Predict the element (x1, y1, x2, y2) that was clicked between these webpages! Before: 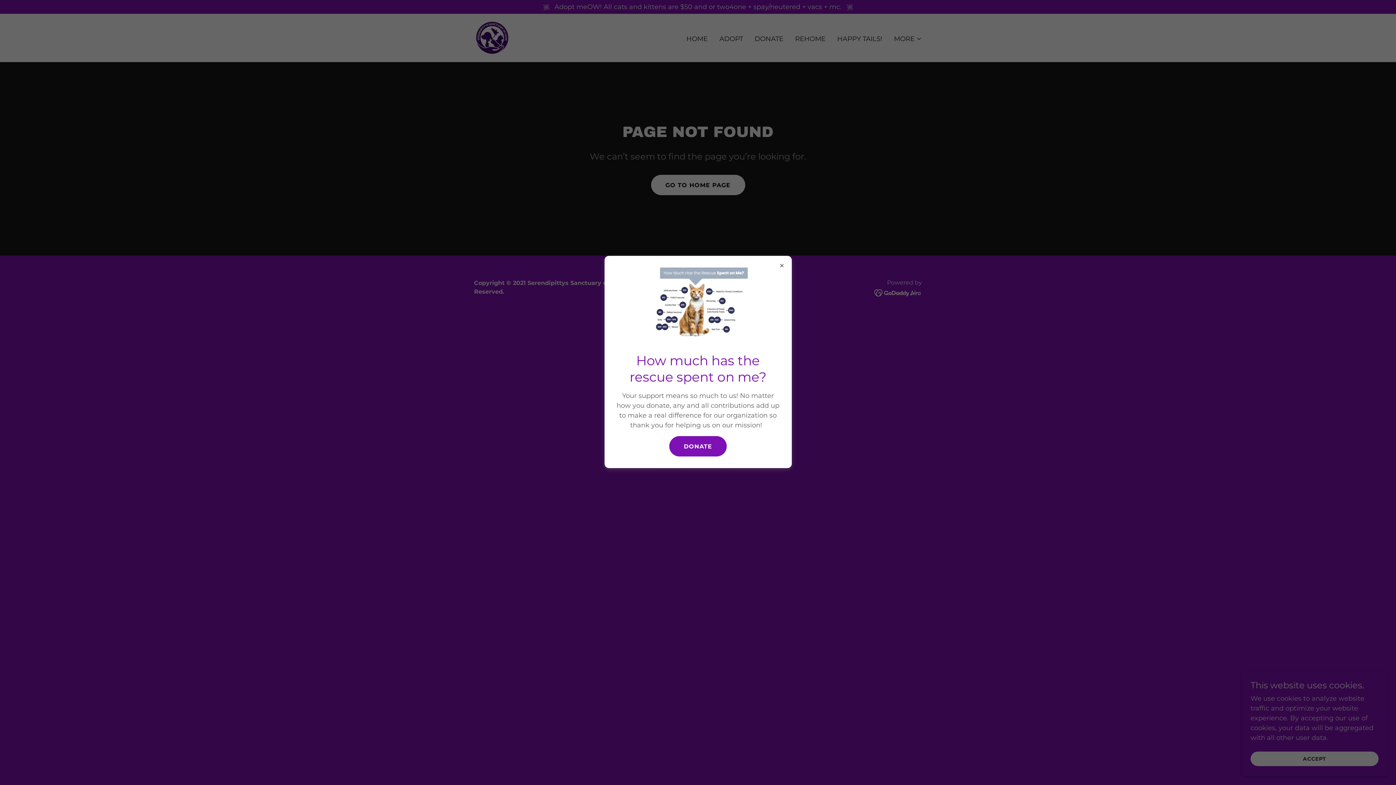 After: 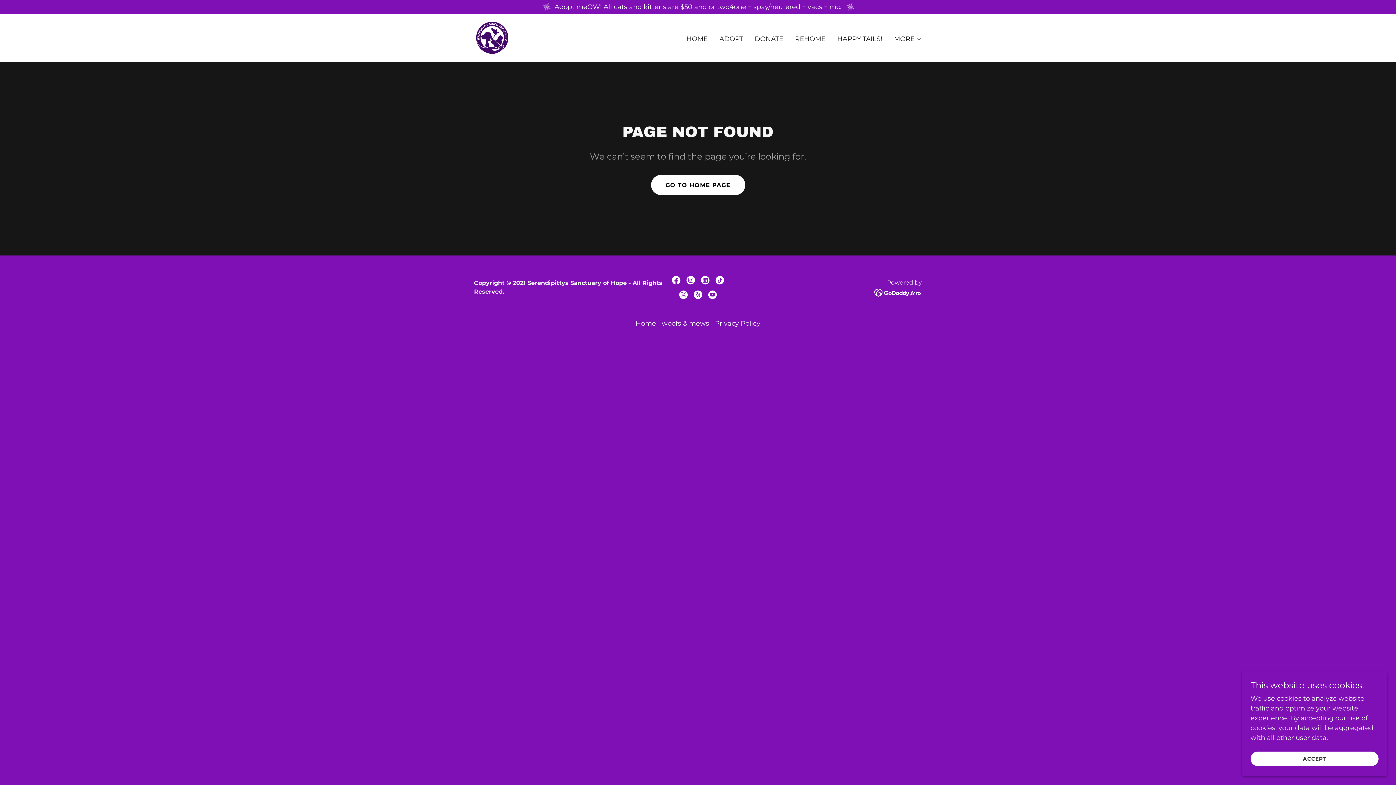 Action: bbox: (669, 436, 726, 456) label: DONATE